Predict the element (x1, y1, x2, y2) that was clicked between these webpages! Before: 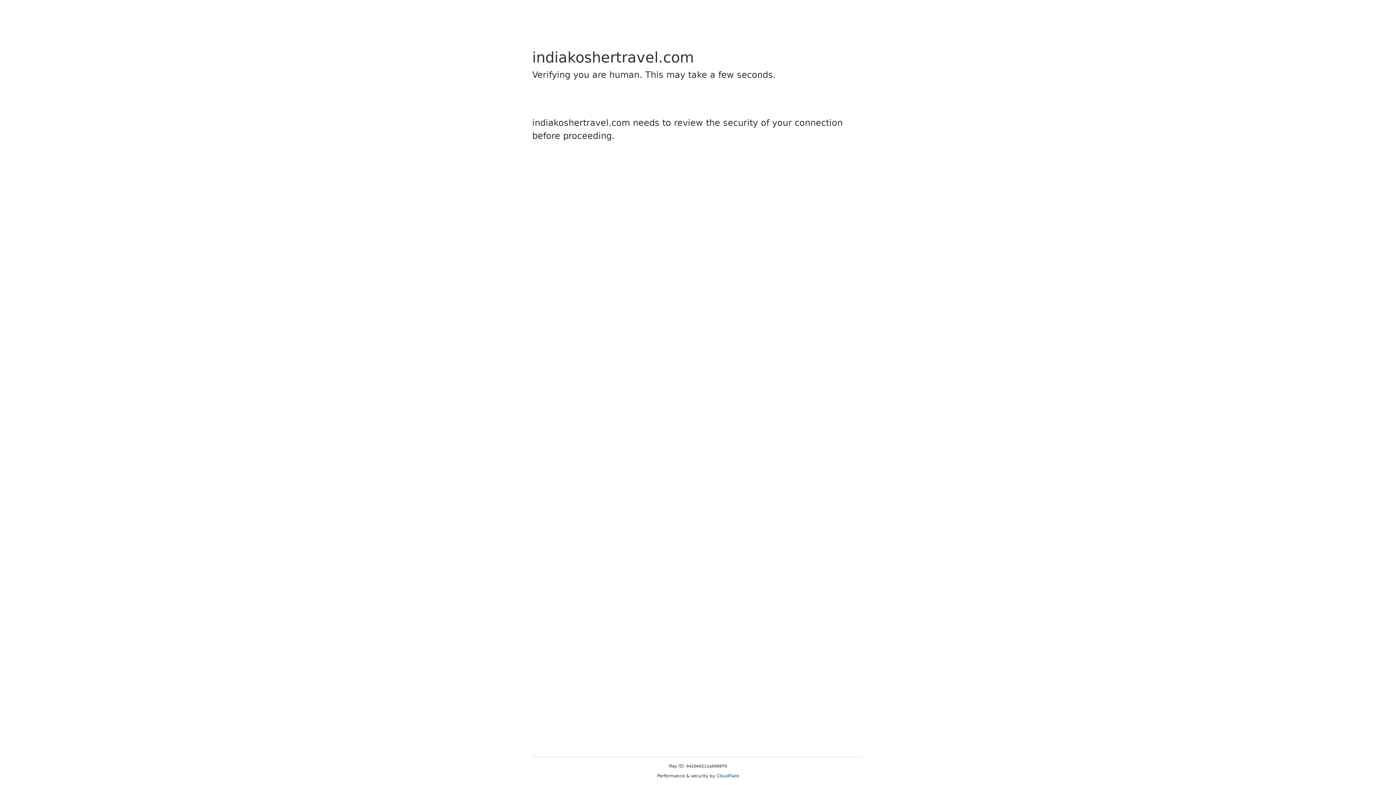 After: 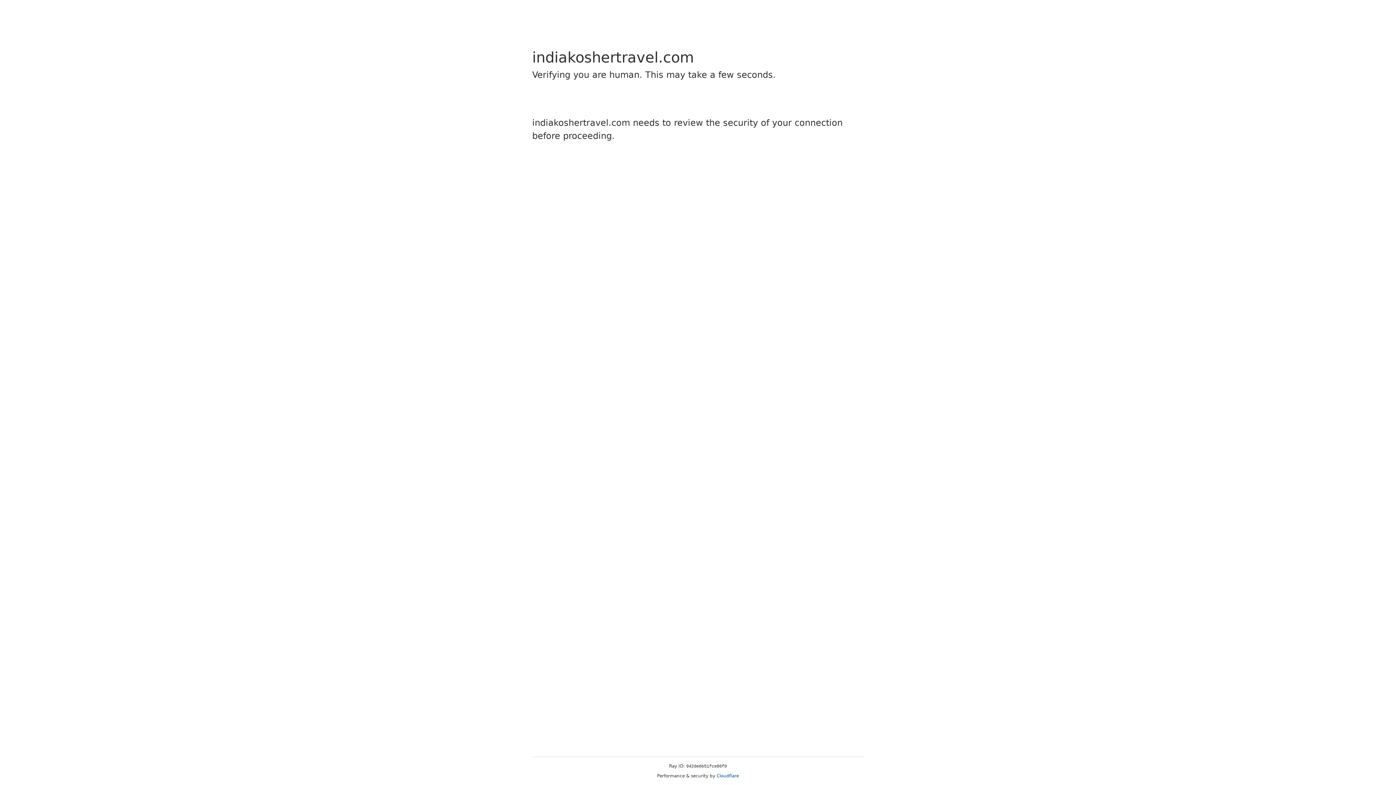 Action: bbox: (716, 773, 739, 778) label: Cloudflare